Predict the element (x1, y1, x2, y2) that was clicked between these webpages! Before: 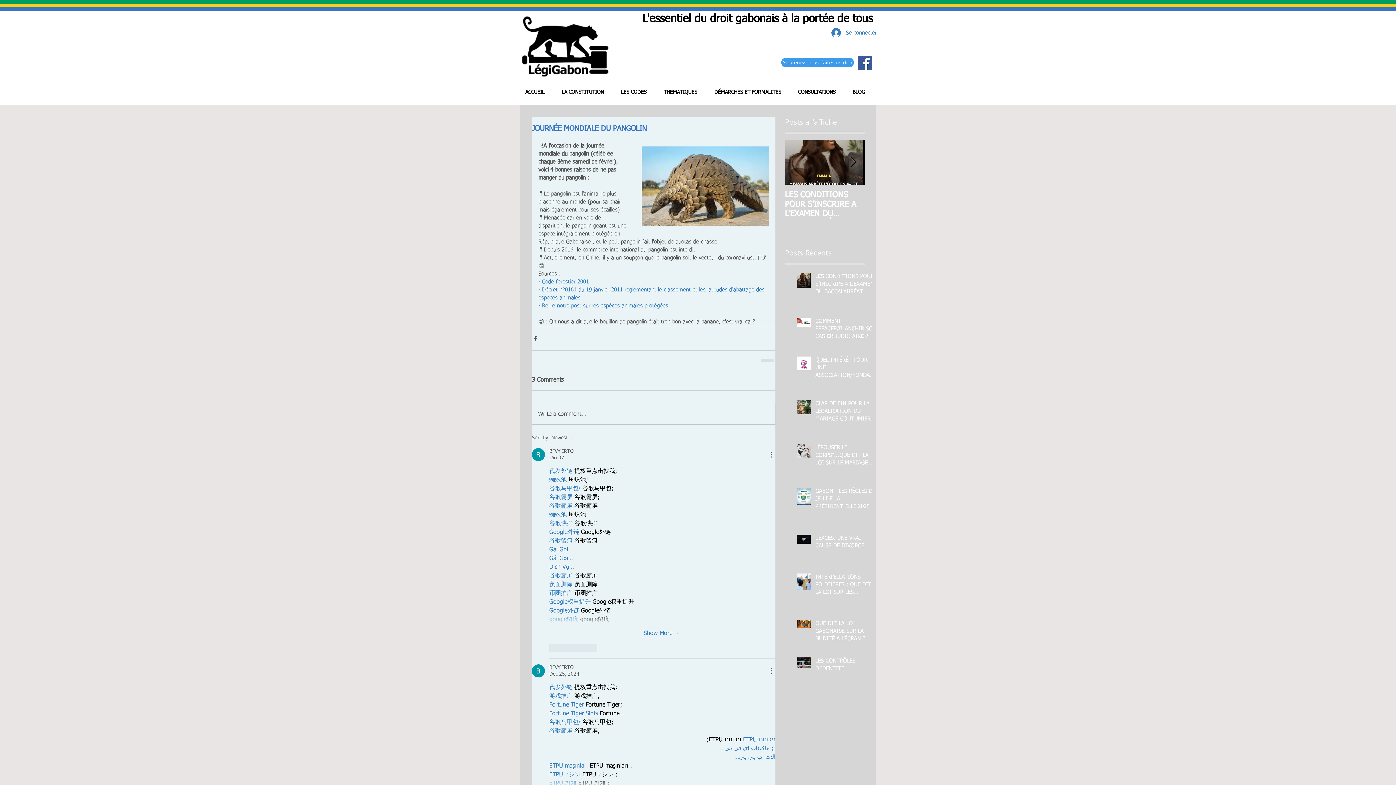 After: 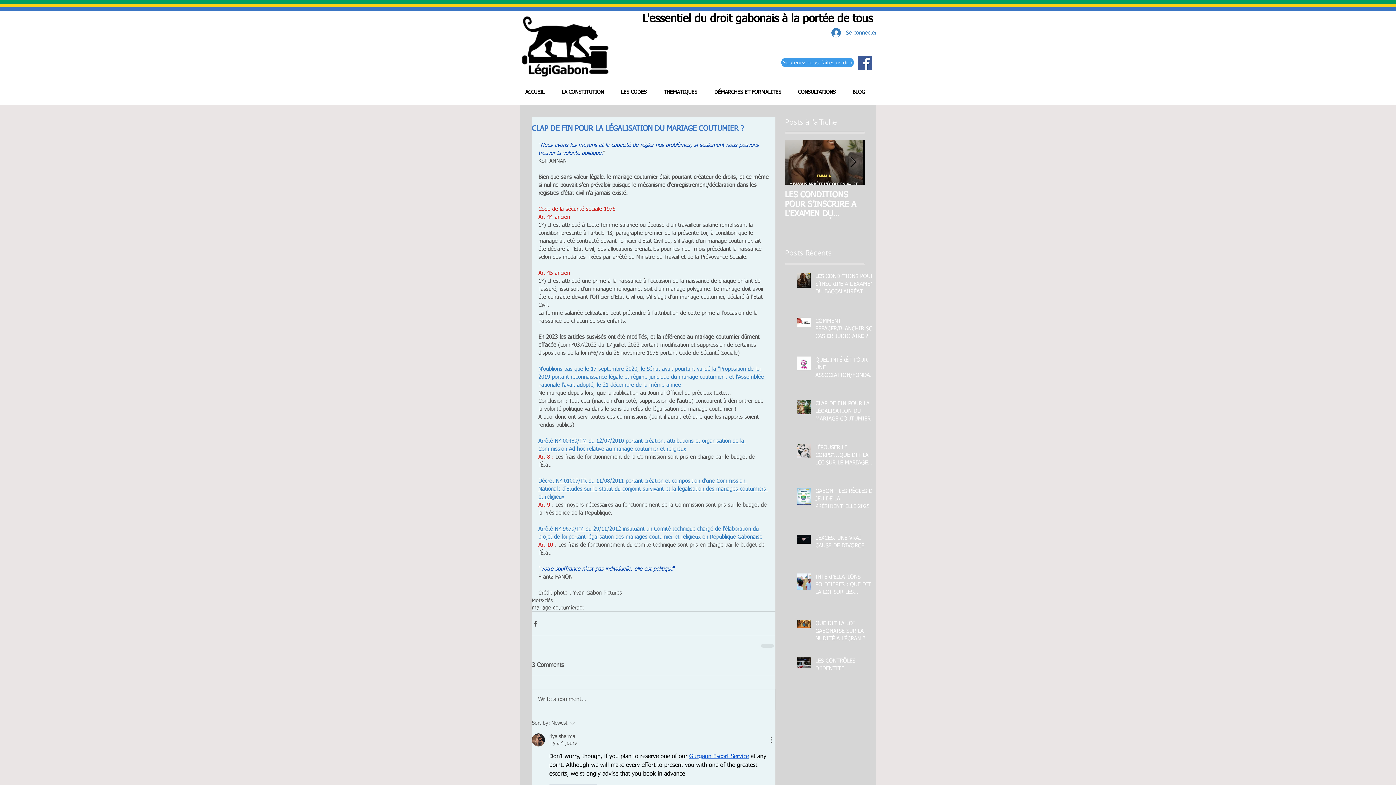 Action: bbox: (815, 399, 876, 425) label: CLAP DE FIN POUR LA LÉGALISATION DU MARIAGE COUTUMIER ?